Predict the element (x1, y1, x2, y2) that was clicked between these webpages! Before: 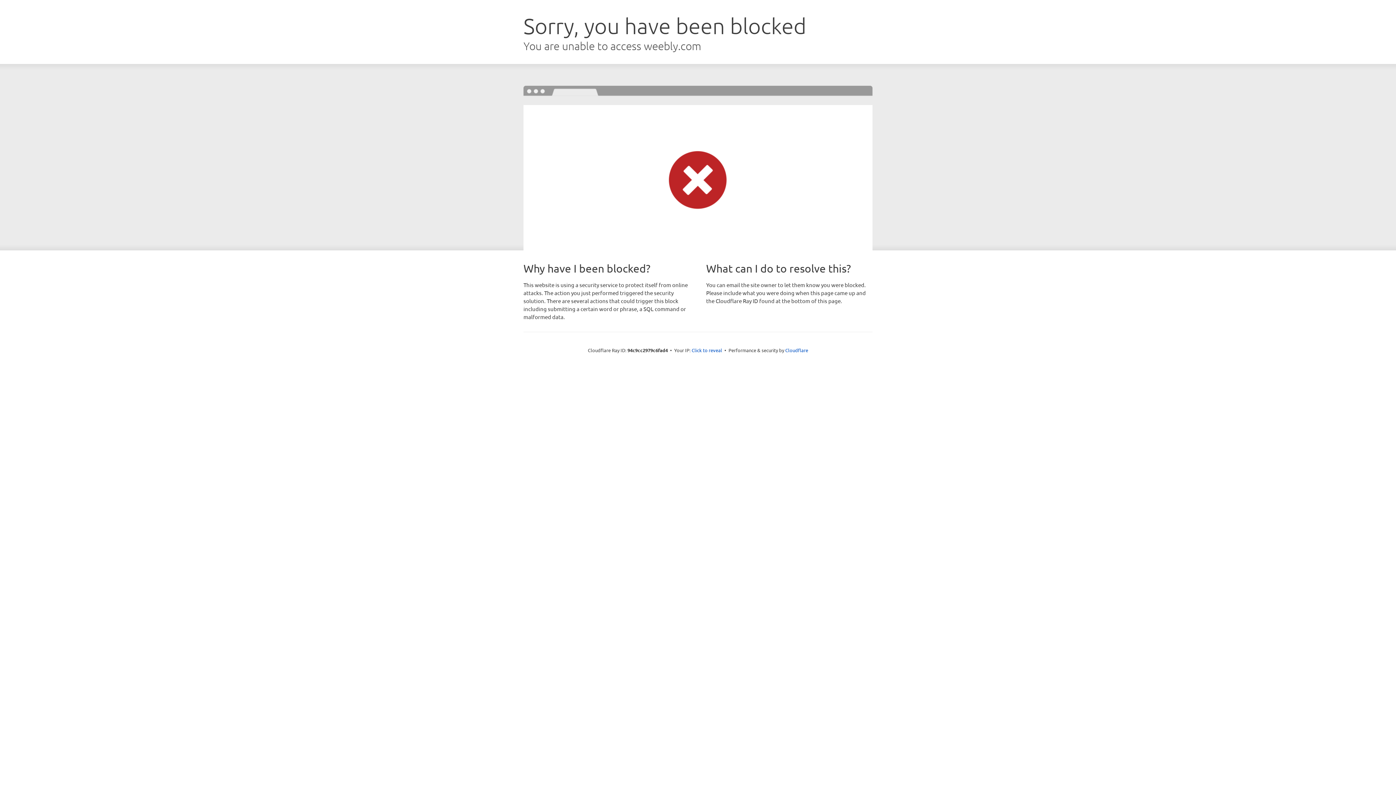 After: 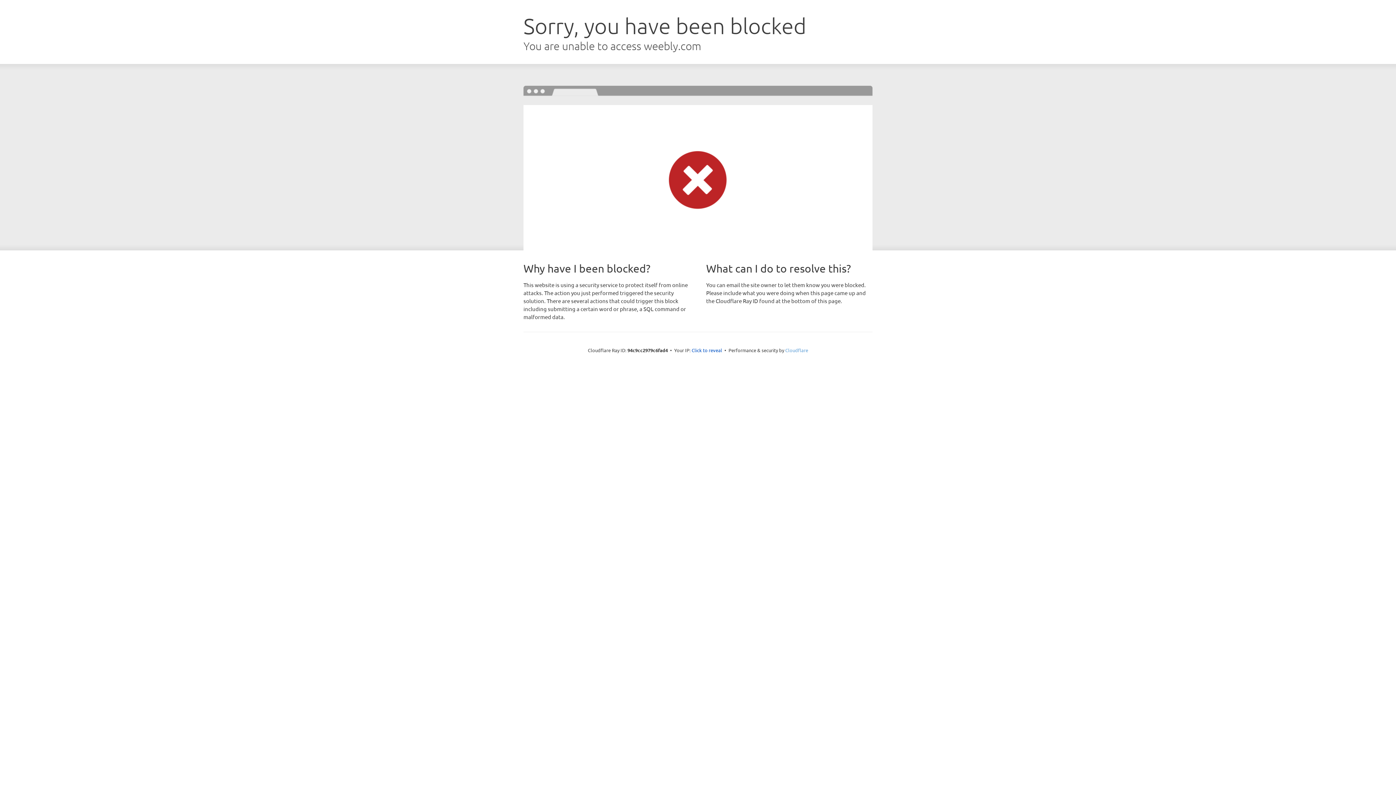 Action: label: Cloudflare bbox: (785, 347, 808, 353)